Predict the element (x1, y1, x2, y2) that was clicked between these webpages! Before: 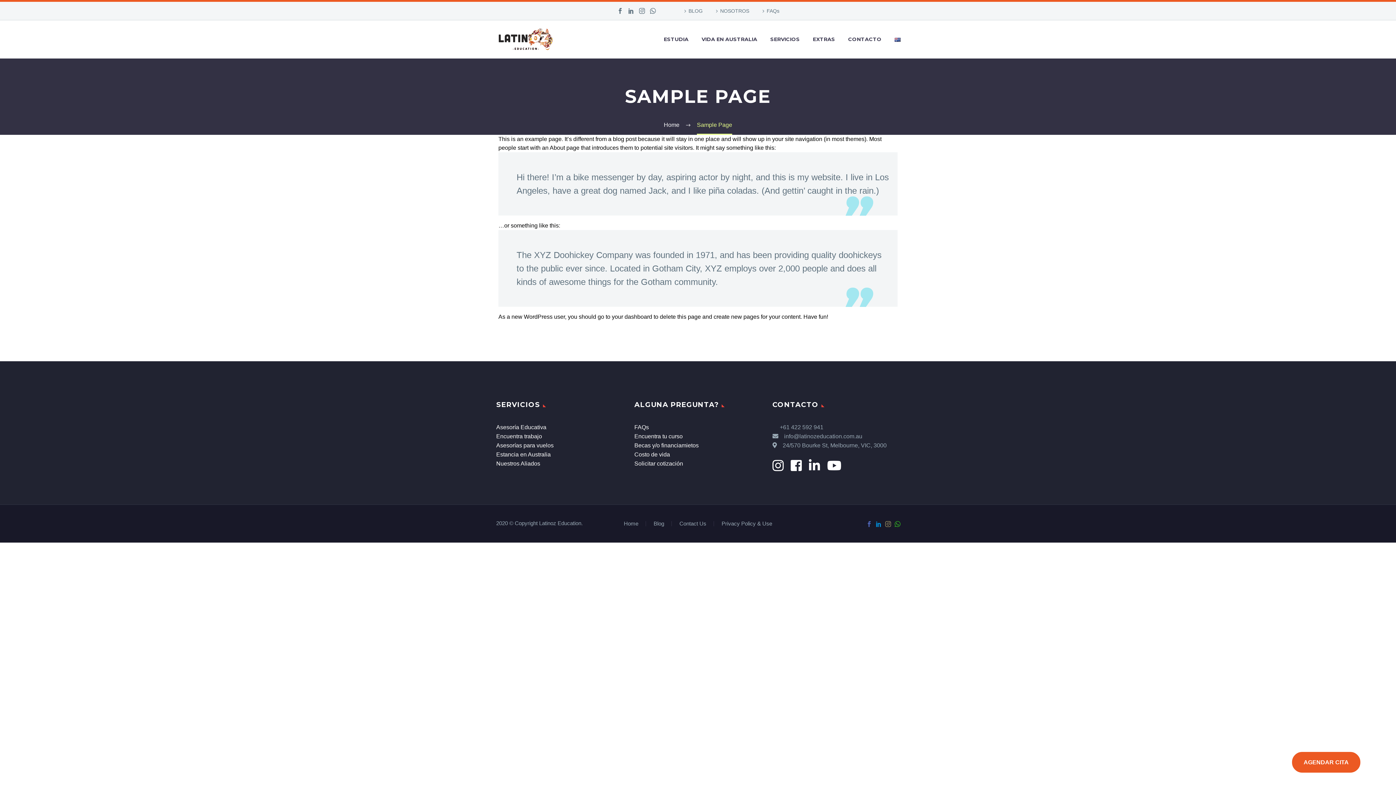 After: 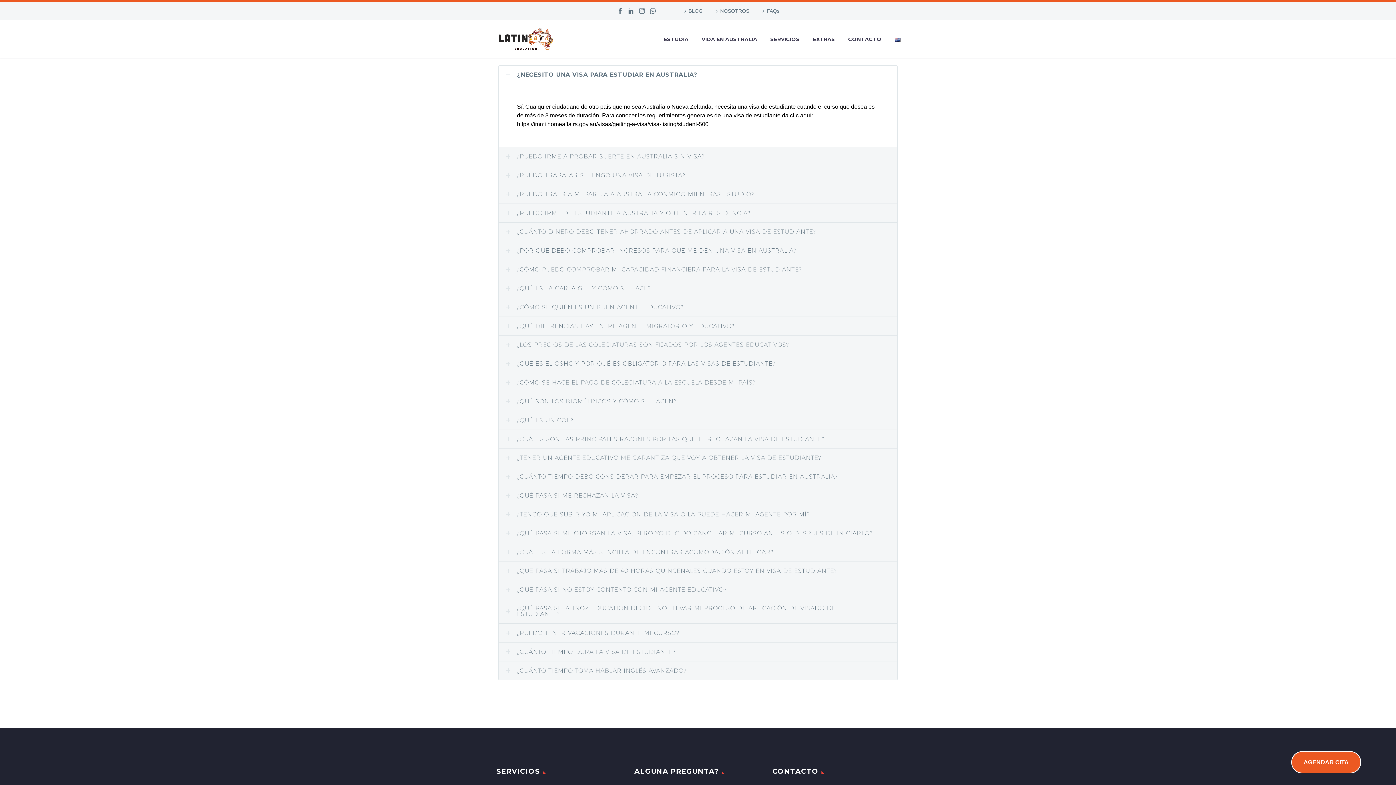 Action: bbox: (760, 5, 779, 16) label: FAQs